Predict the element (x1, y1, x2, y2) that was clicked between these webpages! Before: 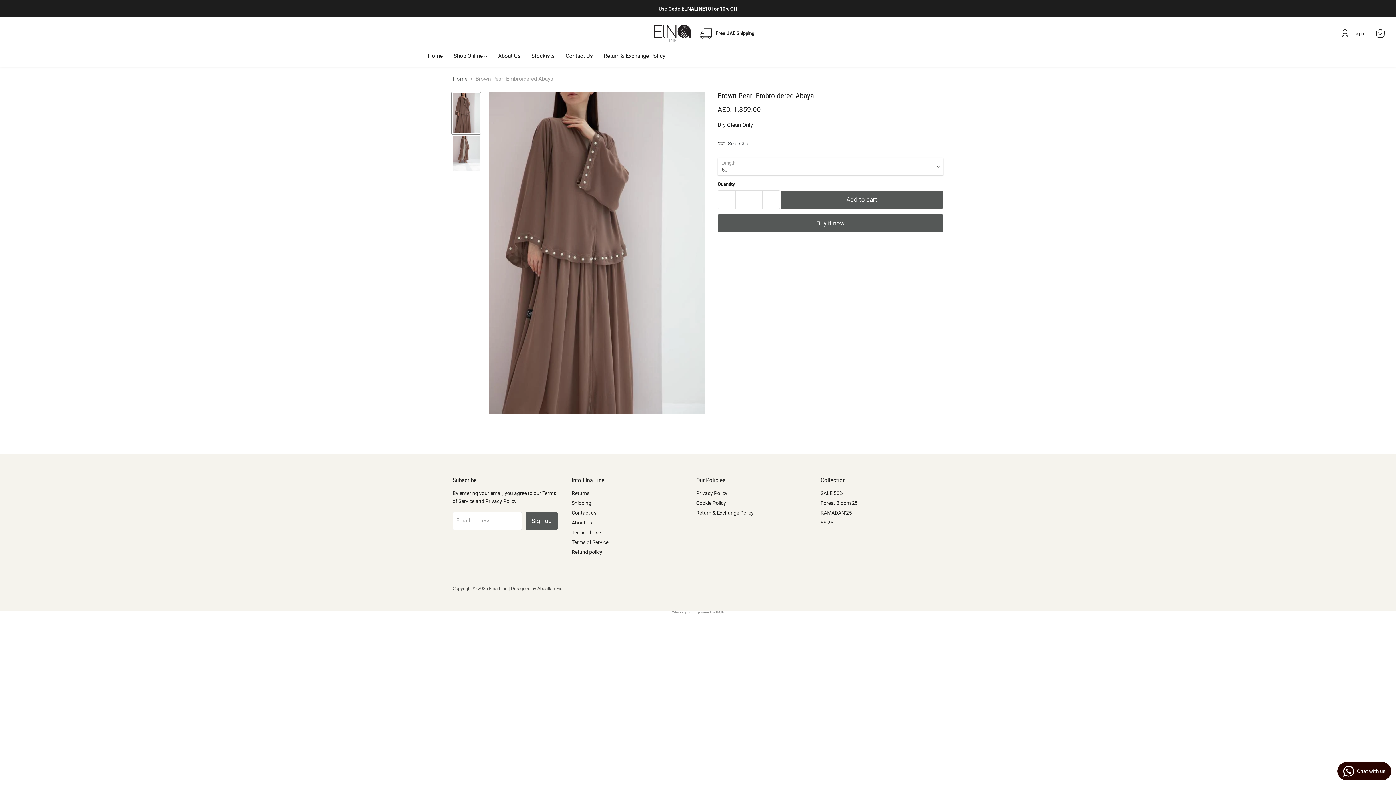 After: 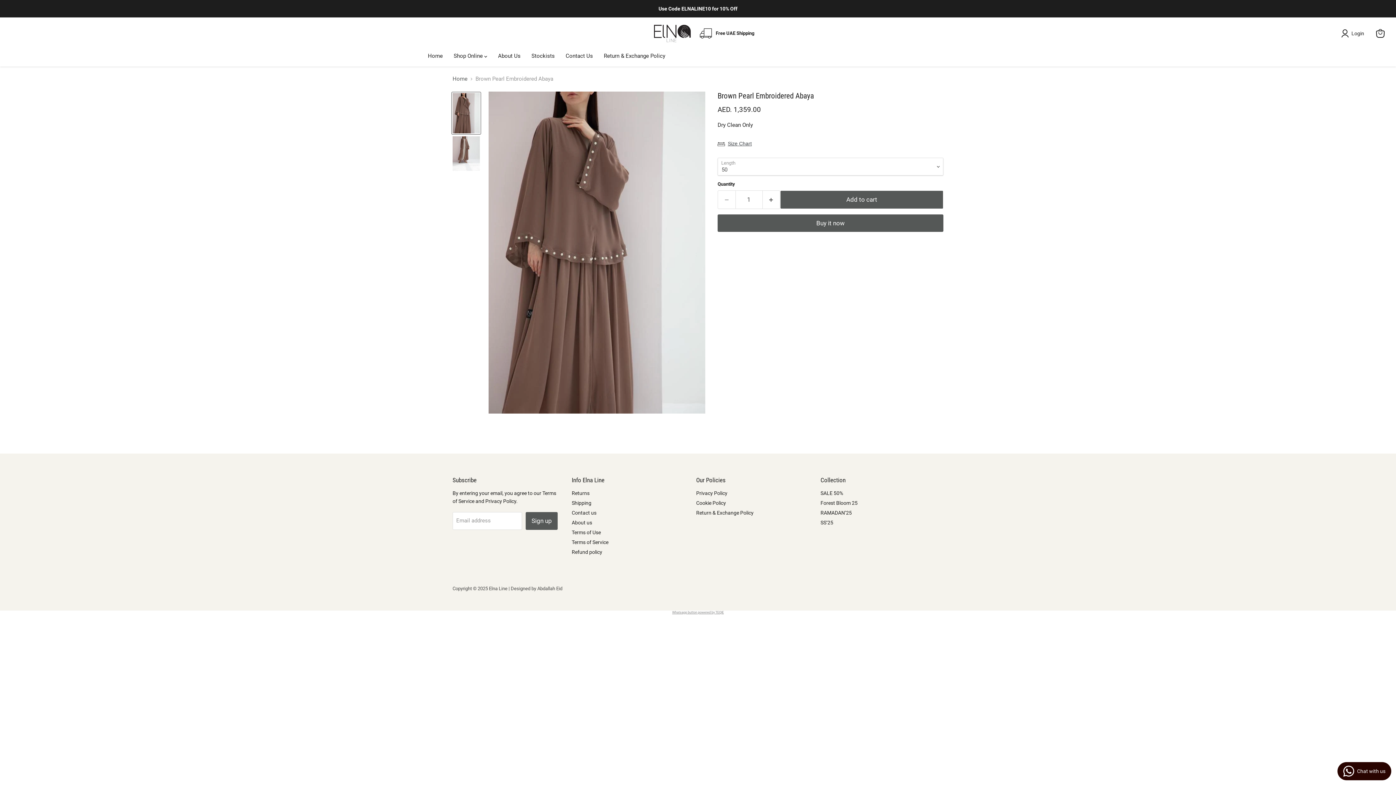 Action: label: Whatsapp button powered by TEQIE bbox: (672, 610, 724, 614)